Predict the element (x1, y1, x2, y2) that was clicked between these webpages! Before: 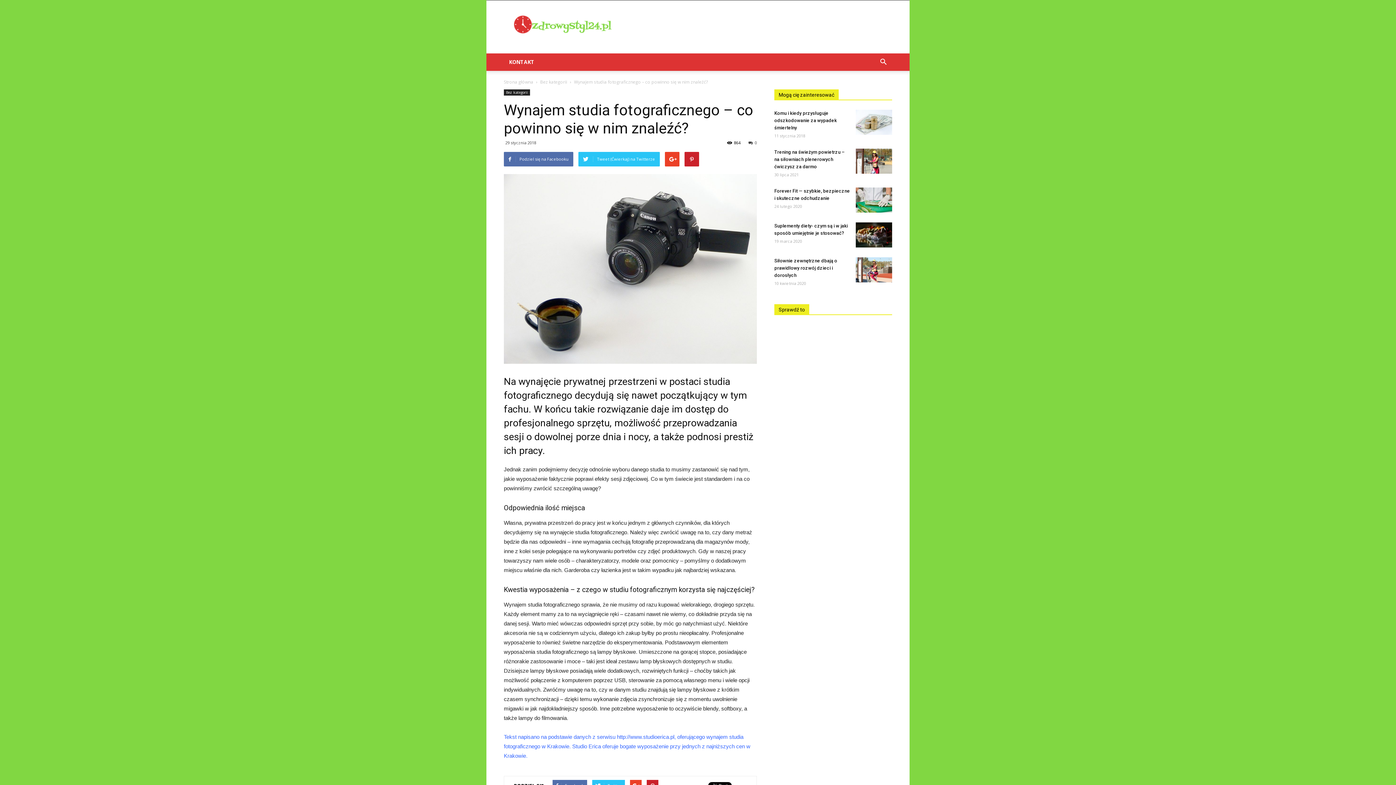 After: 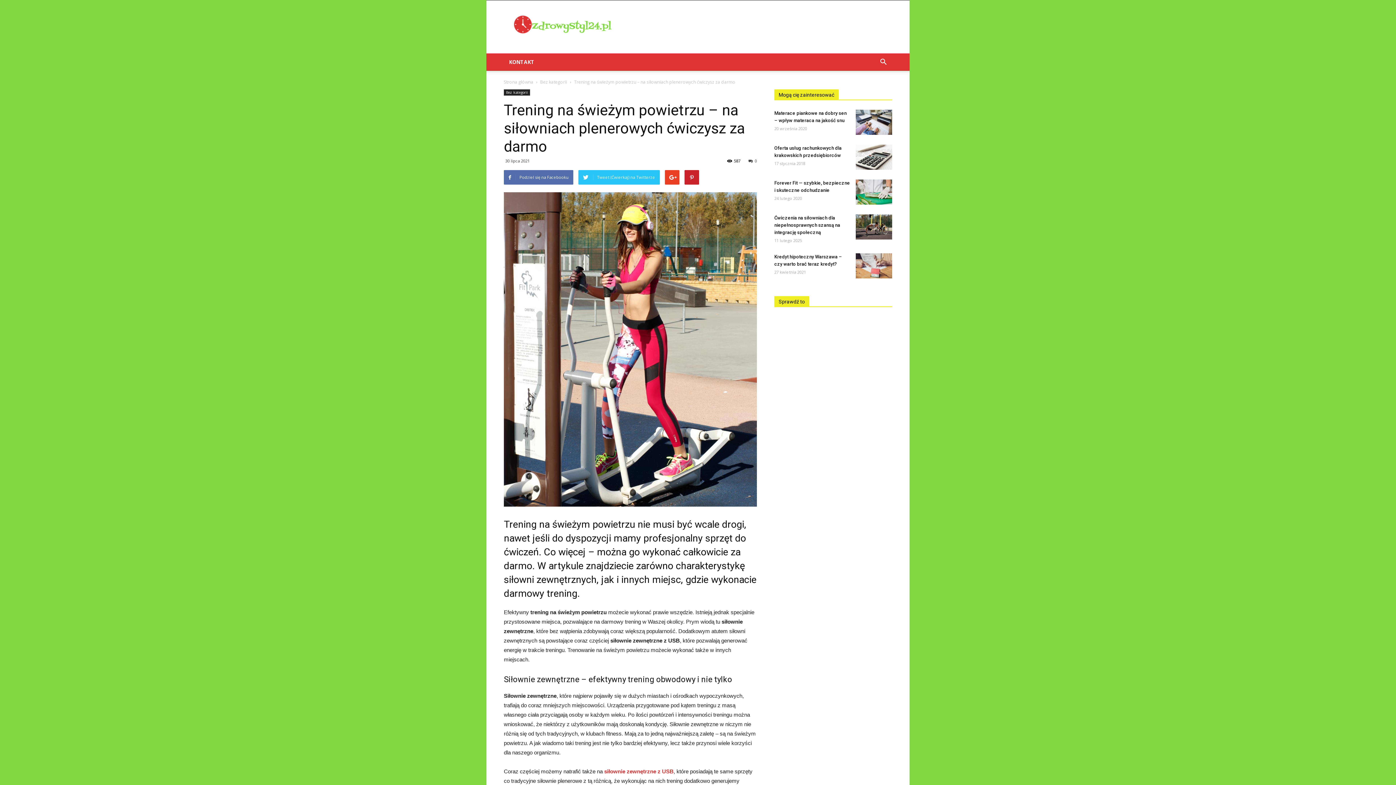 Action: label: Trening na świeżym powietrzu – na siłowniach plenerowych ćwiczysz za darmo bbox: (774, 149, 845, 169)